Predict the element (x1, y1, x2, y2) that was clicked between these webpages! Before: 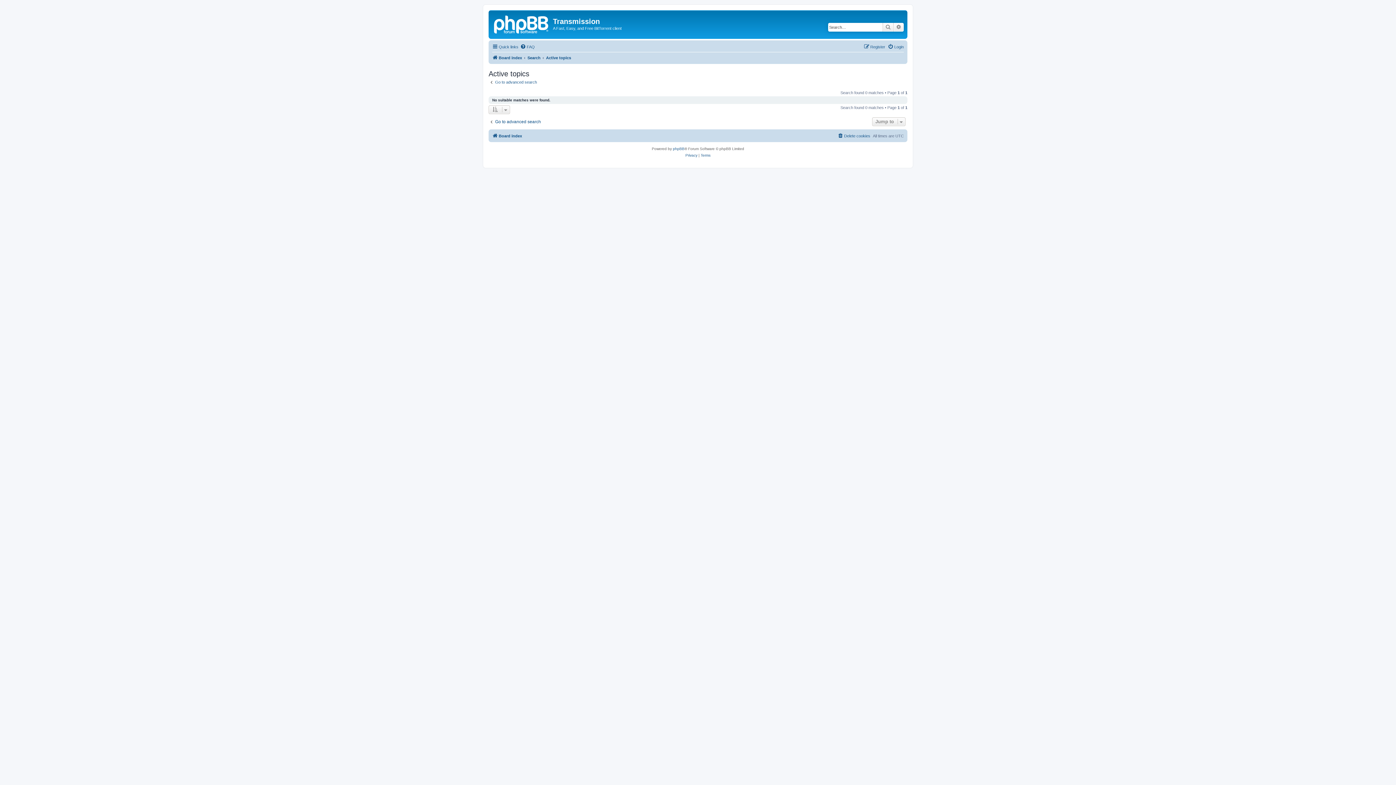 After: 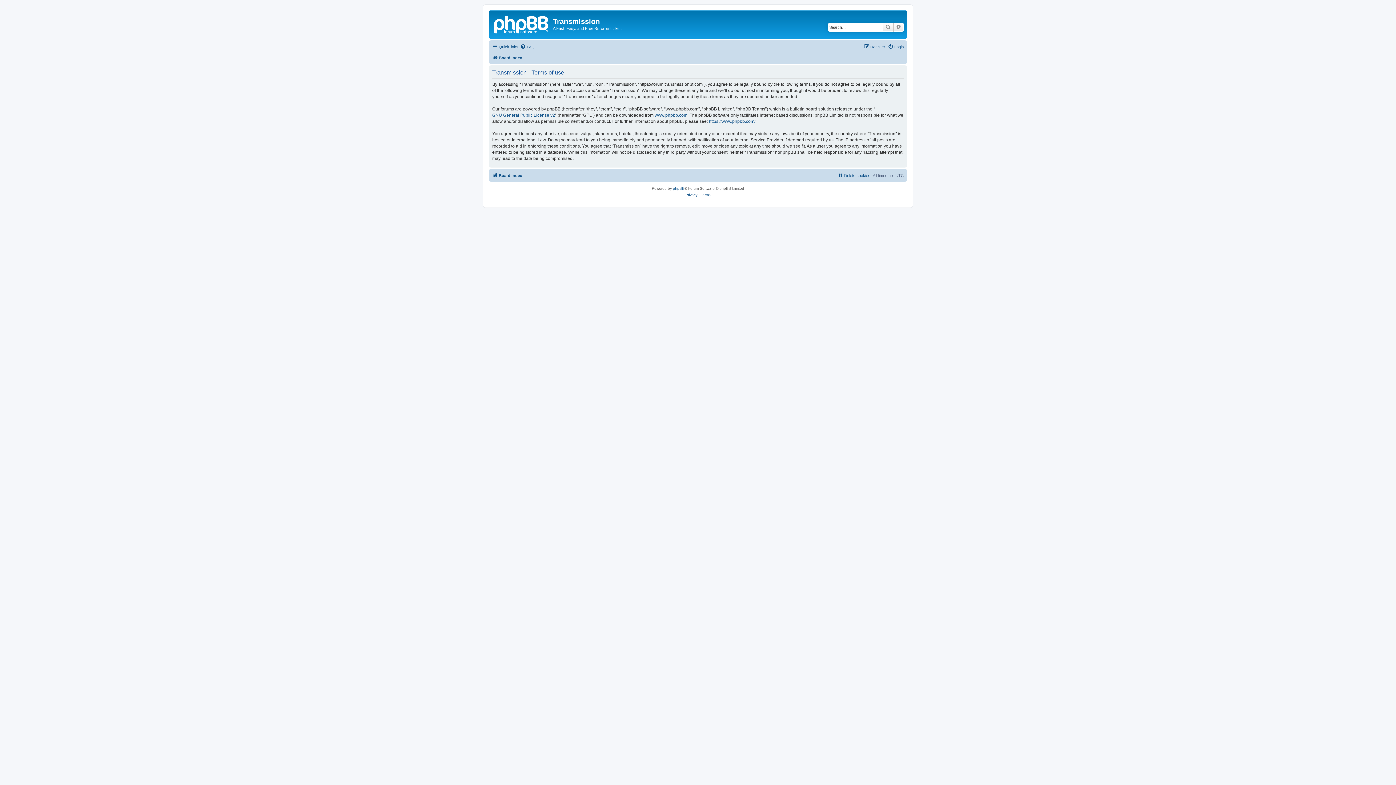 Action: bbox: (700, 152, 710, 158) label: Terms